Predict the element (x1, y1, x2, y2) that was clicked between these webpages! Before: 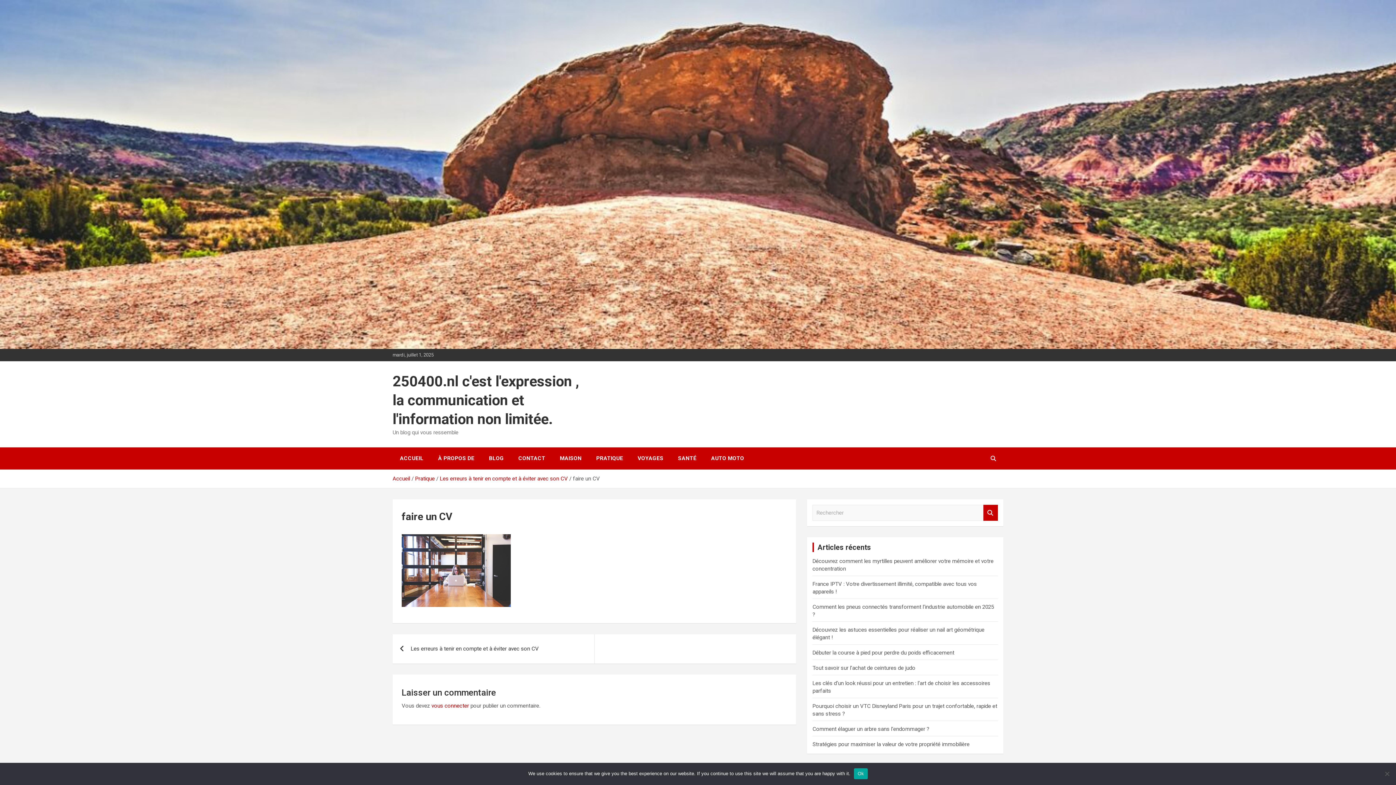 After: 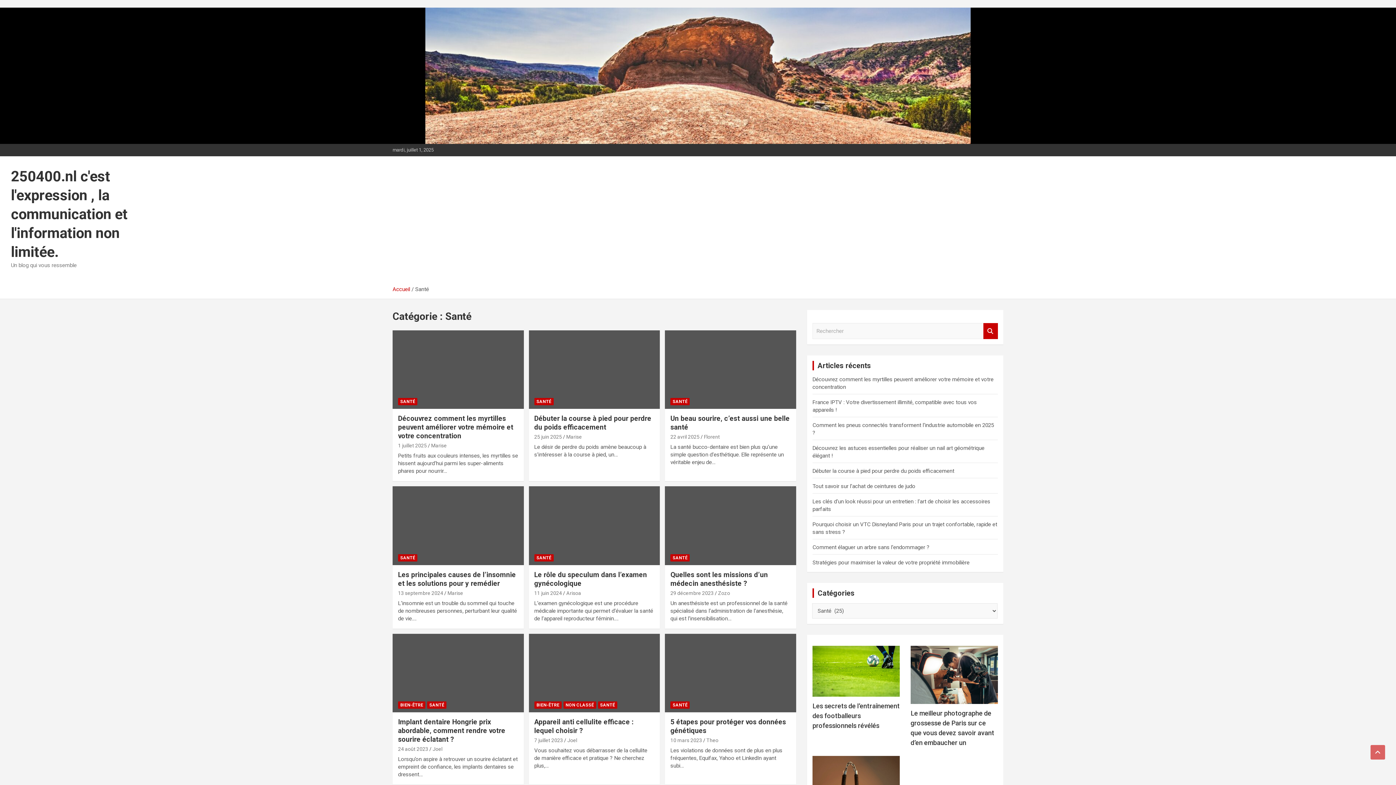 Action: bbox: (670, 447, 704, 469) label: SANTÉ